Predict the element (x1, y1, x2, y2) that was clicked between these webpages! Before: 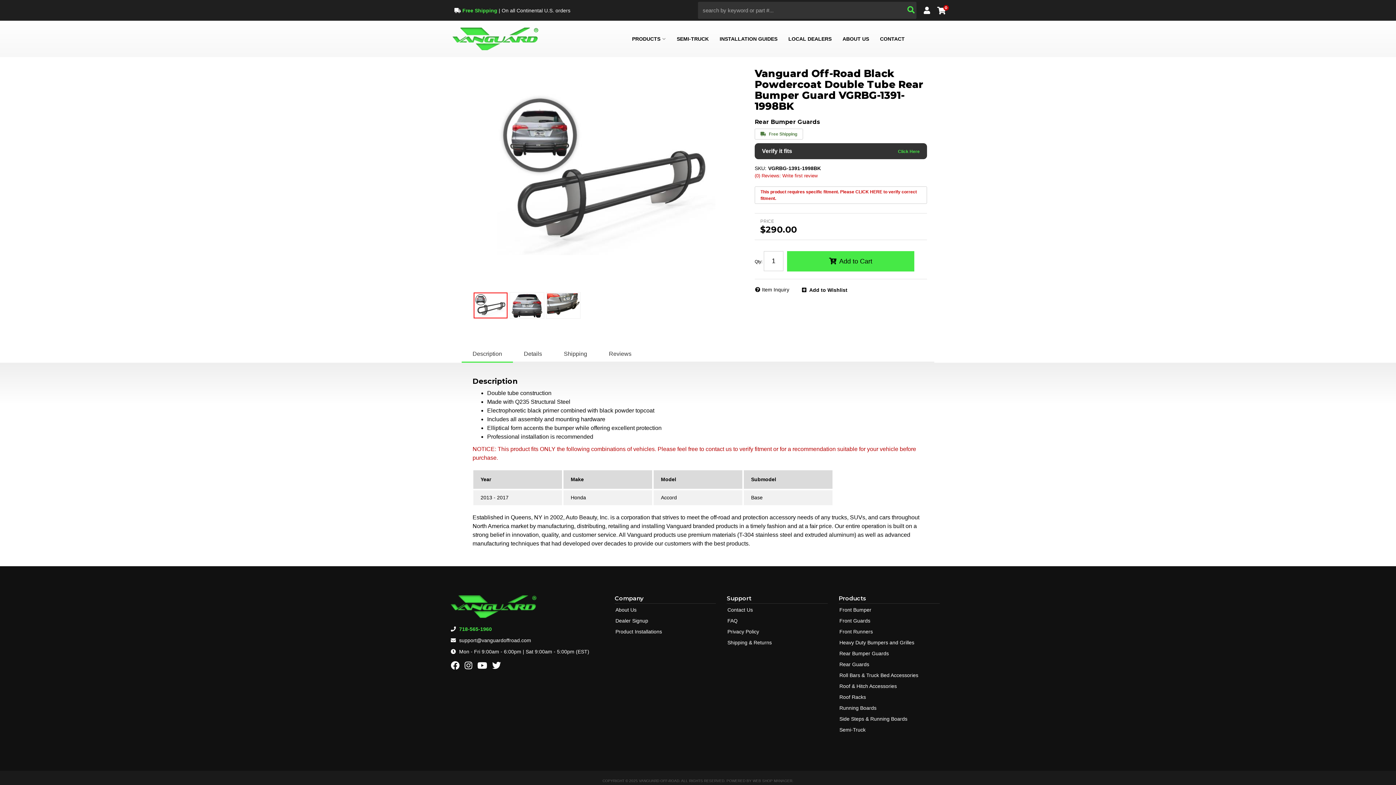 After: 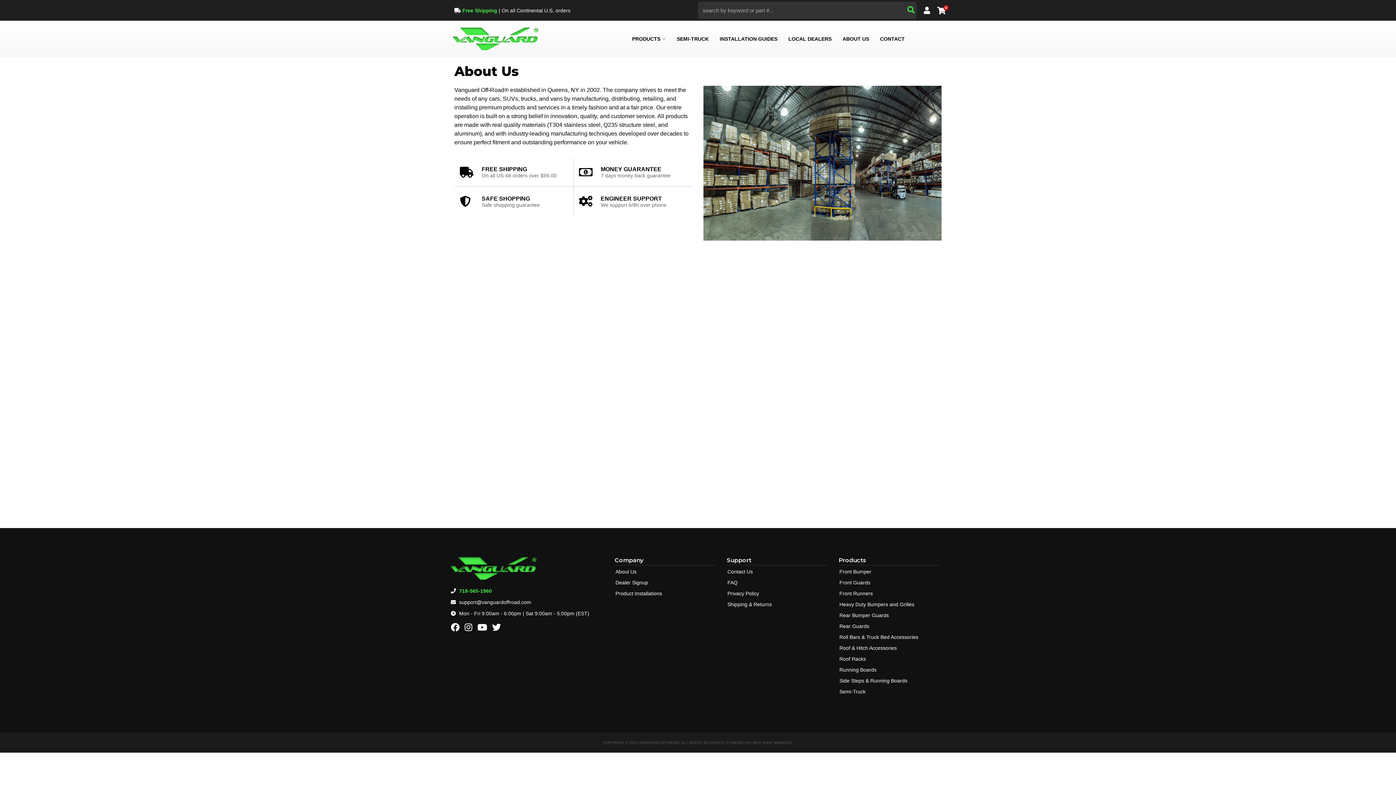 Action: label: About Us bbox: (614, 605, 637, 614)